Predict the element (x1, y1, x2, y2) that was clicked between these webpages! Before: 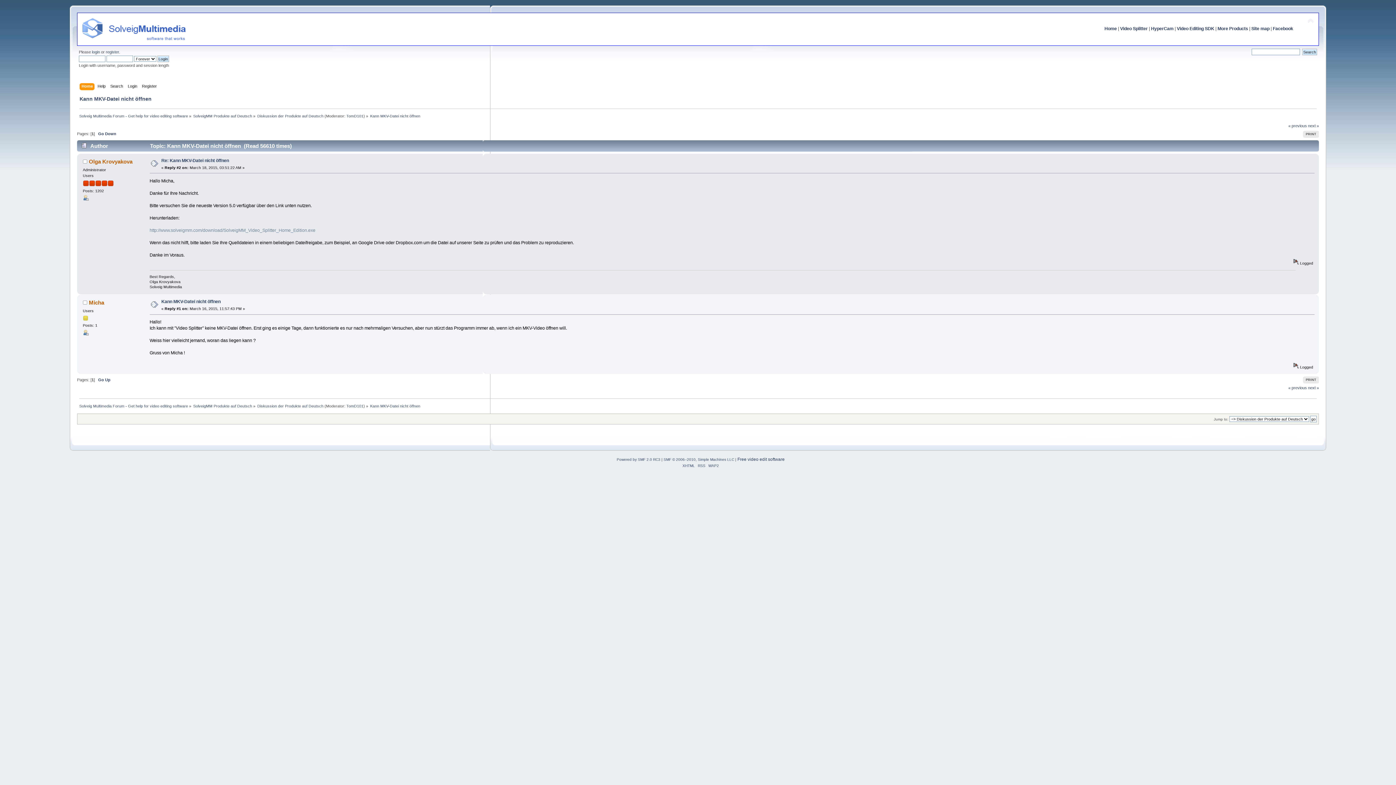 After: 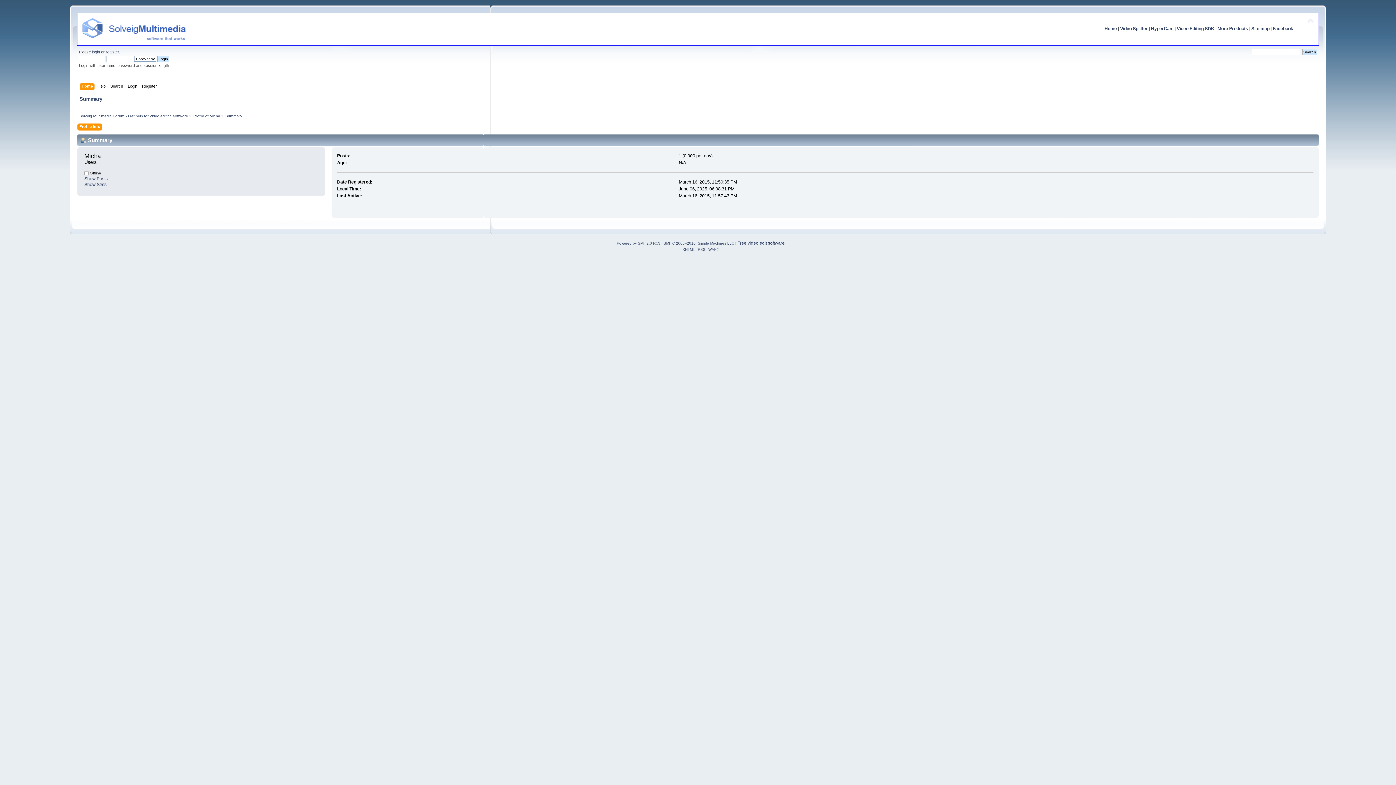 Action: label: Micha bbox: (88, 299, 104, 305)